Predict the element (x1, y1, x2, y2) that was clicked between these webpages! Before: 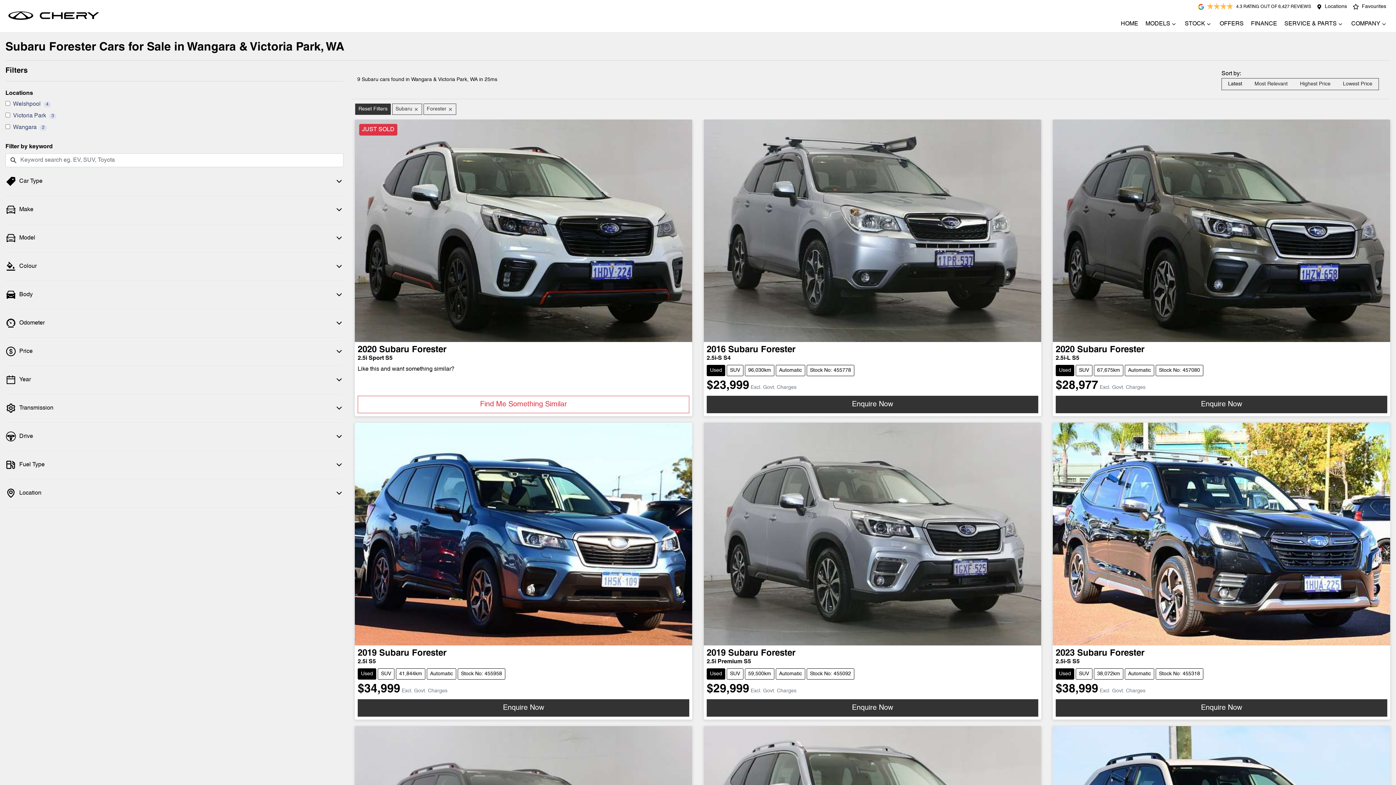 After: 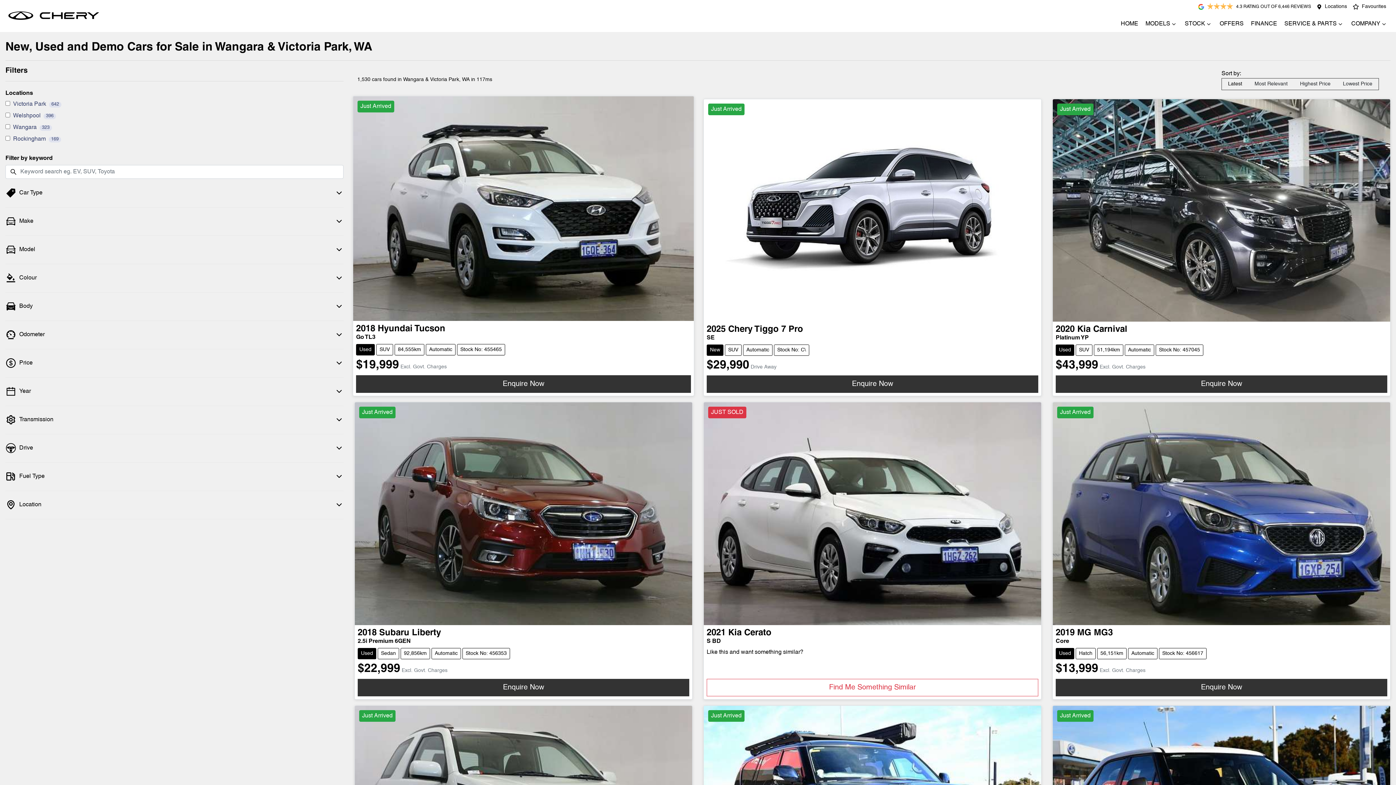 Action: bbox: (355, 103, 390, 114) label: Reset Filters